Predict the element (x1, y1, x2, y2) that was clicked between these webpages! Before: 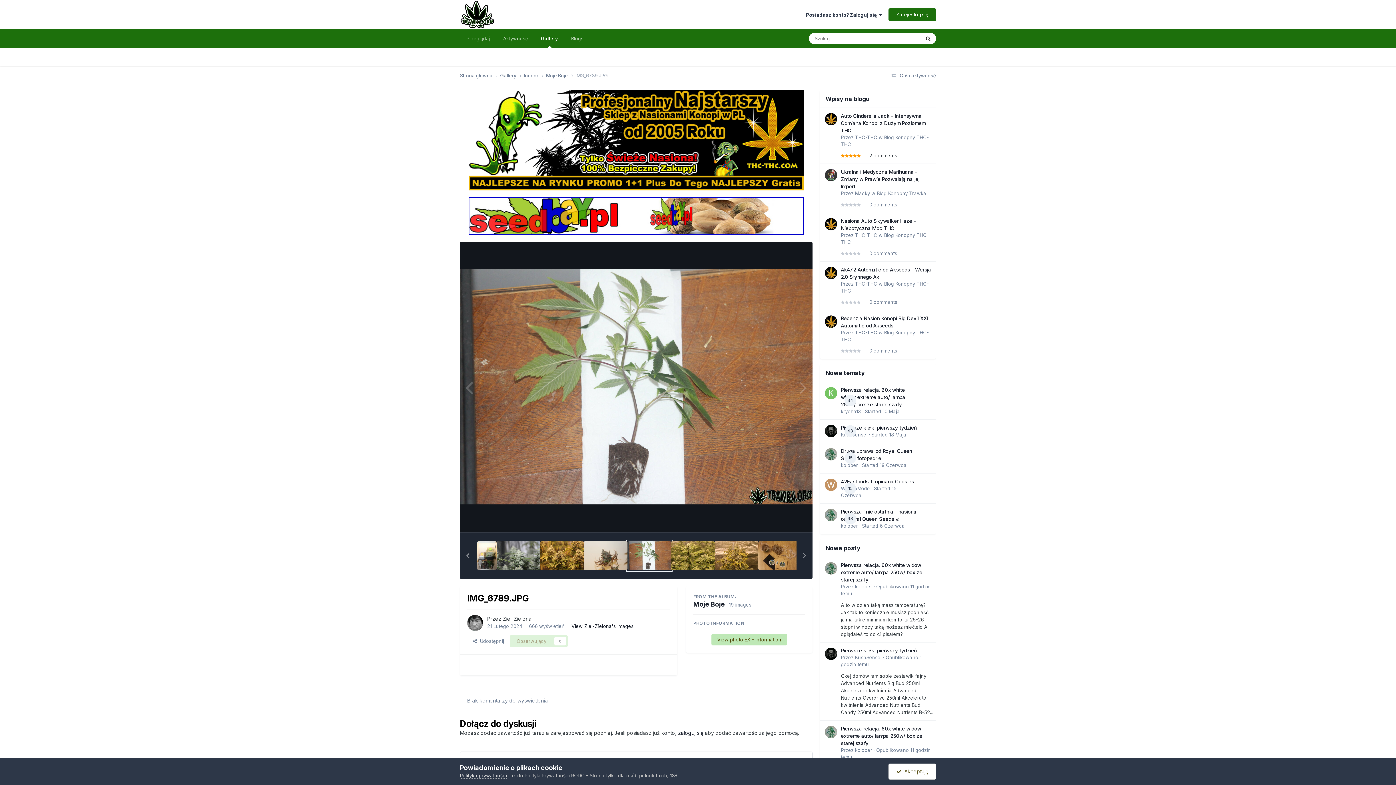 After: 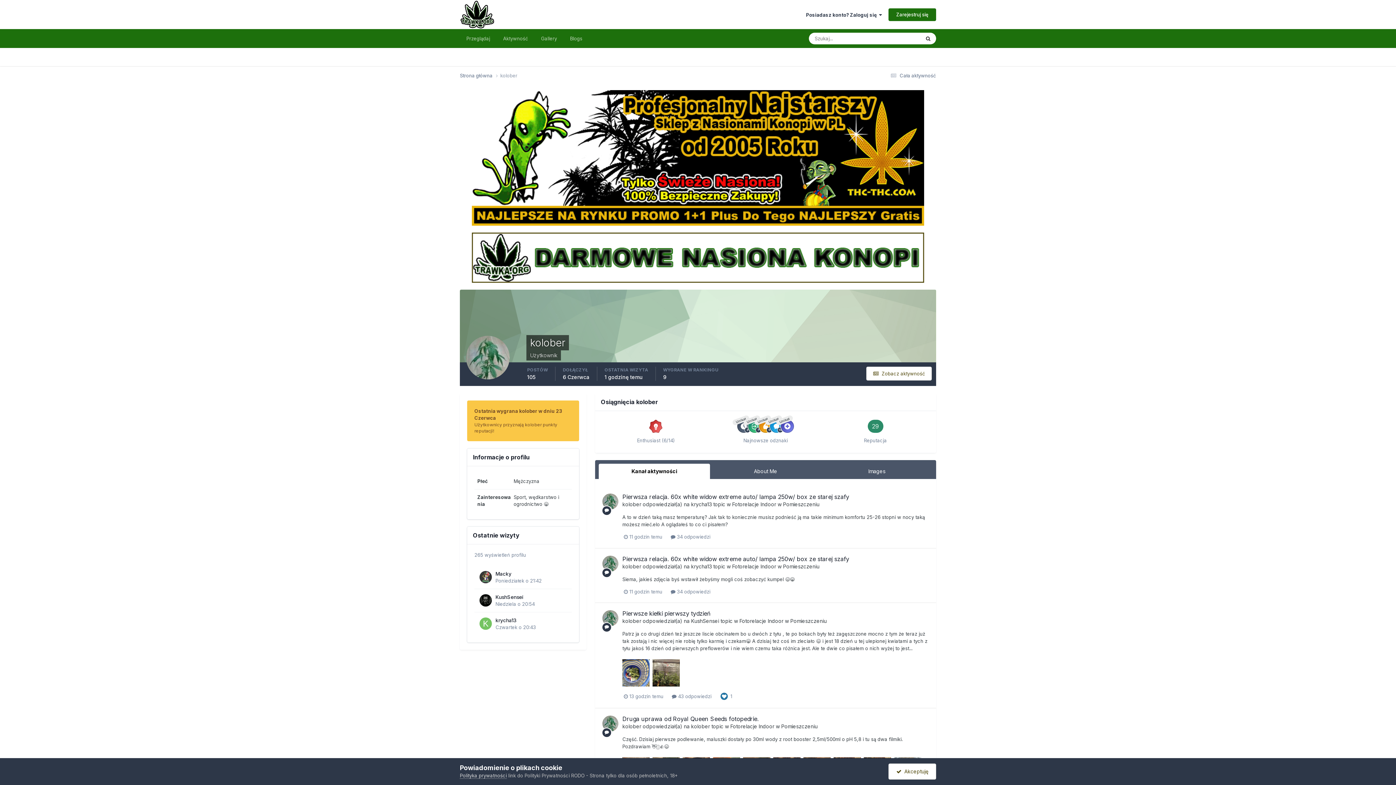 Action: label: kolober bbox: (855, 747, 872, 753)